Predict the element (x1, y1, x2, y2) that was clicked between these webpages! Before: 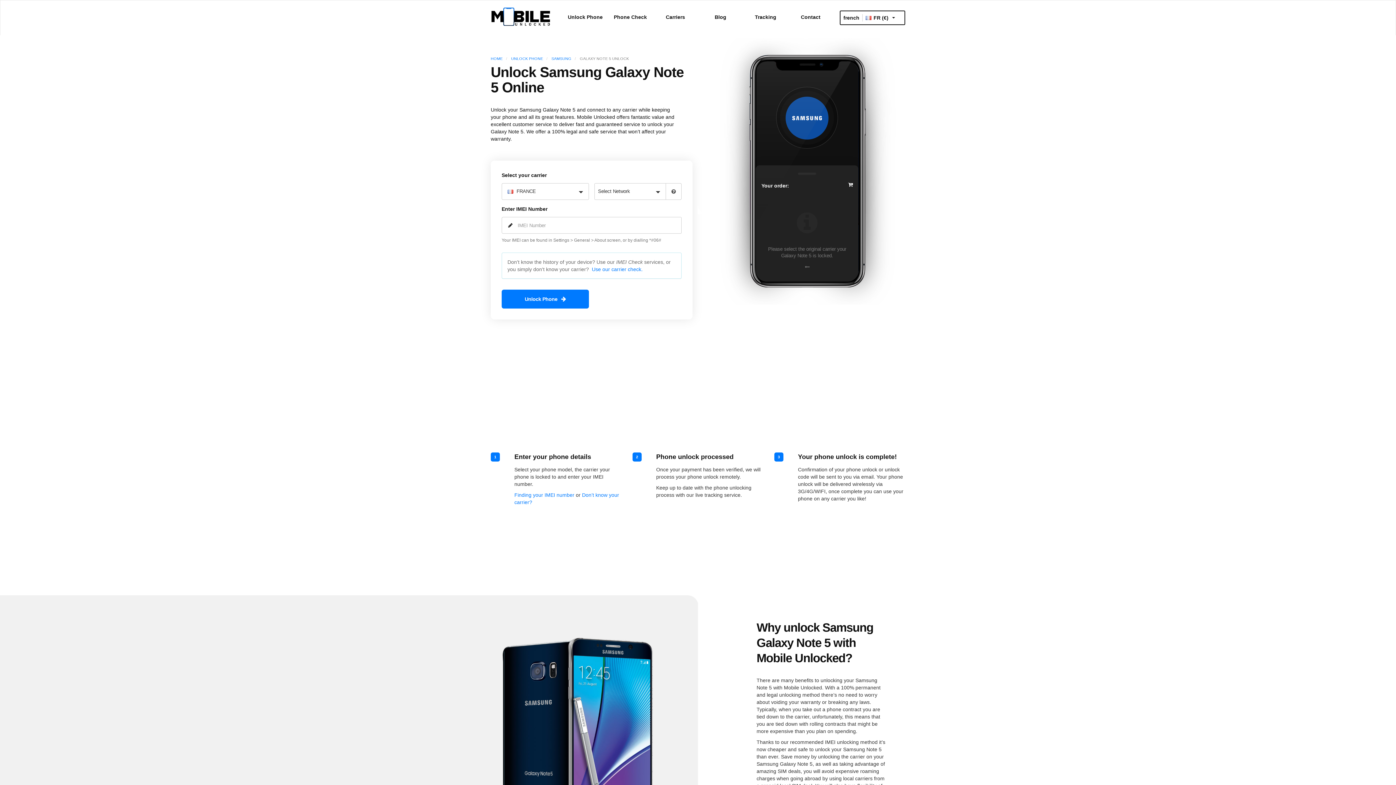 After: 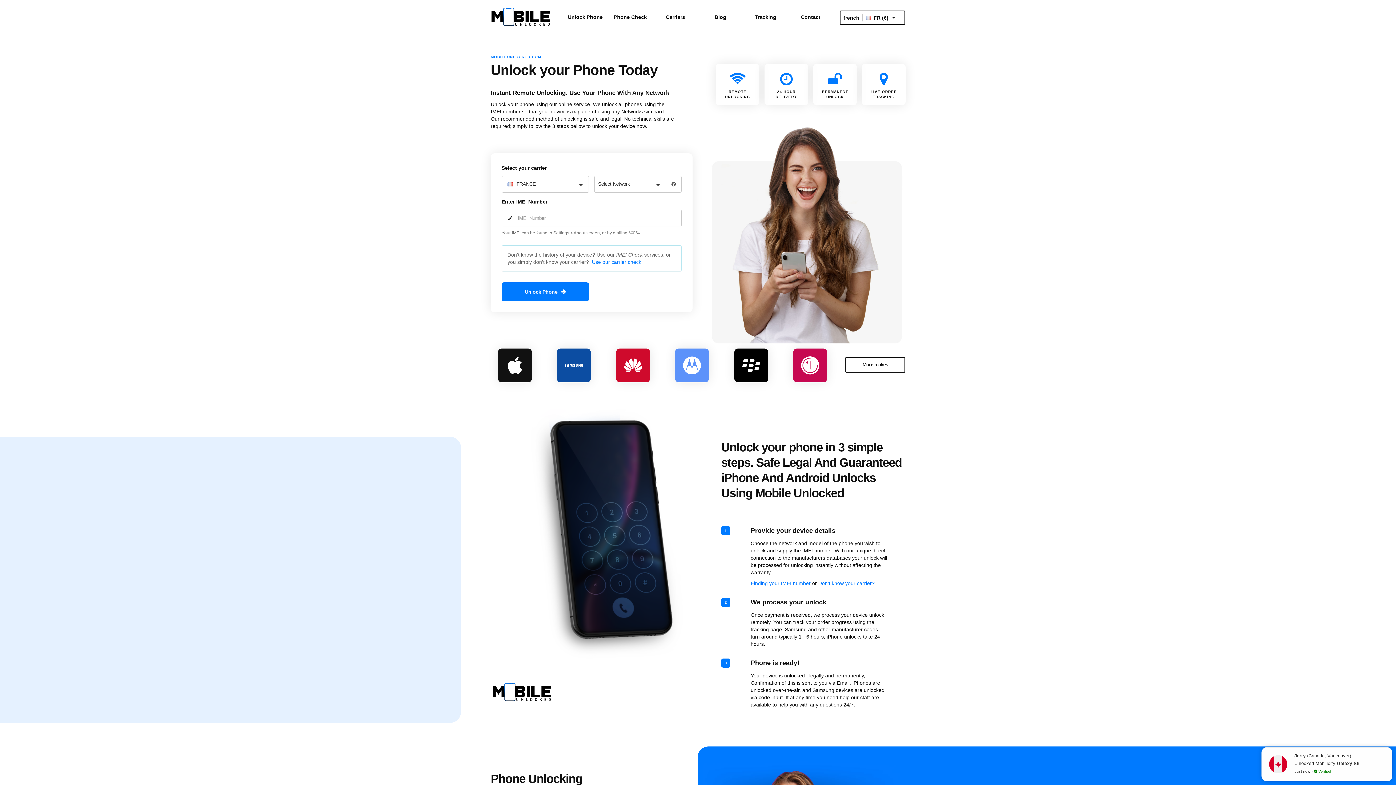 Action: bbox: (490, 7, 550, 25)